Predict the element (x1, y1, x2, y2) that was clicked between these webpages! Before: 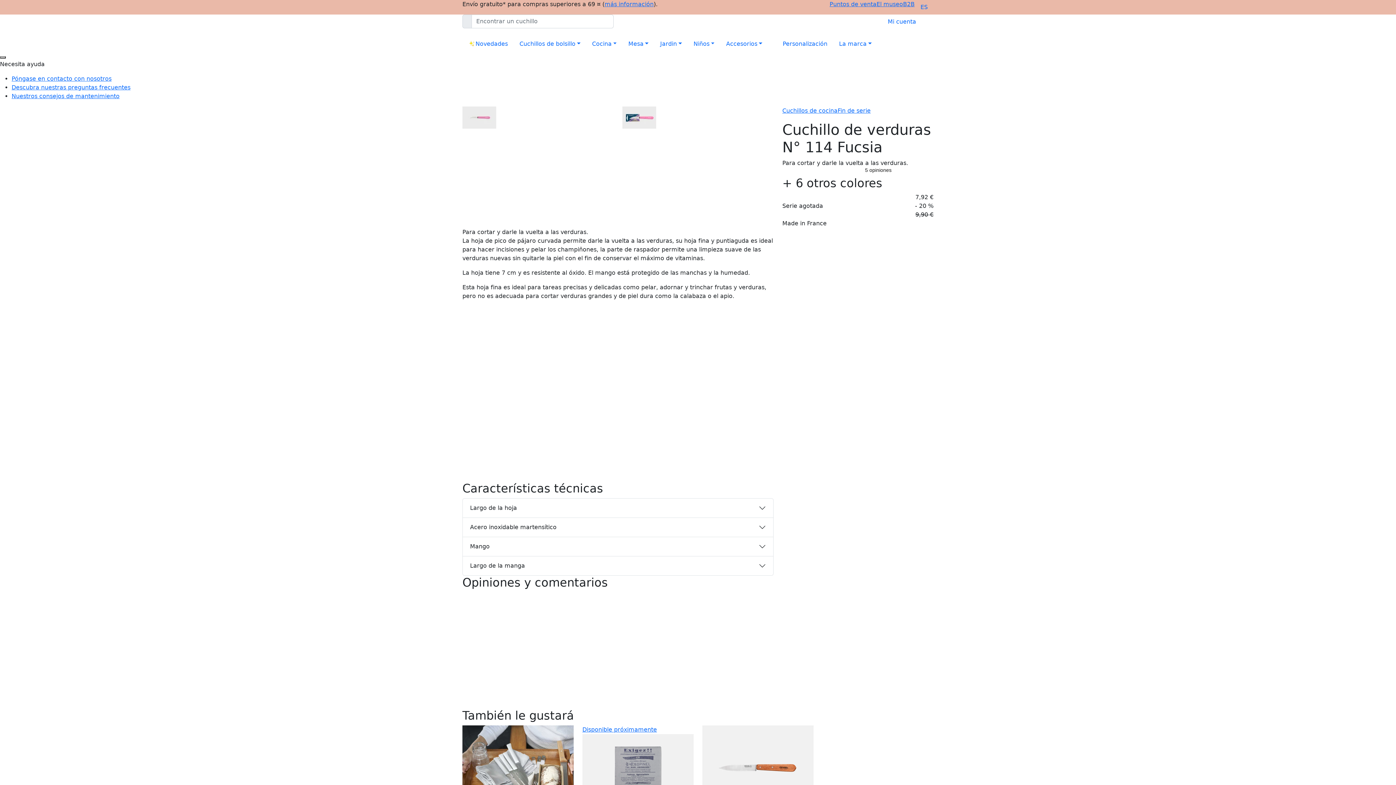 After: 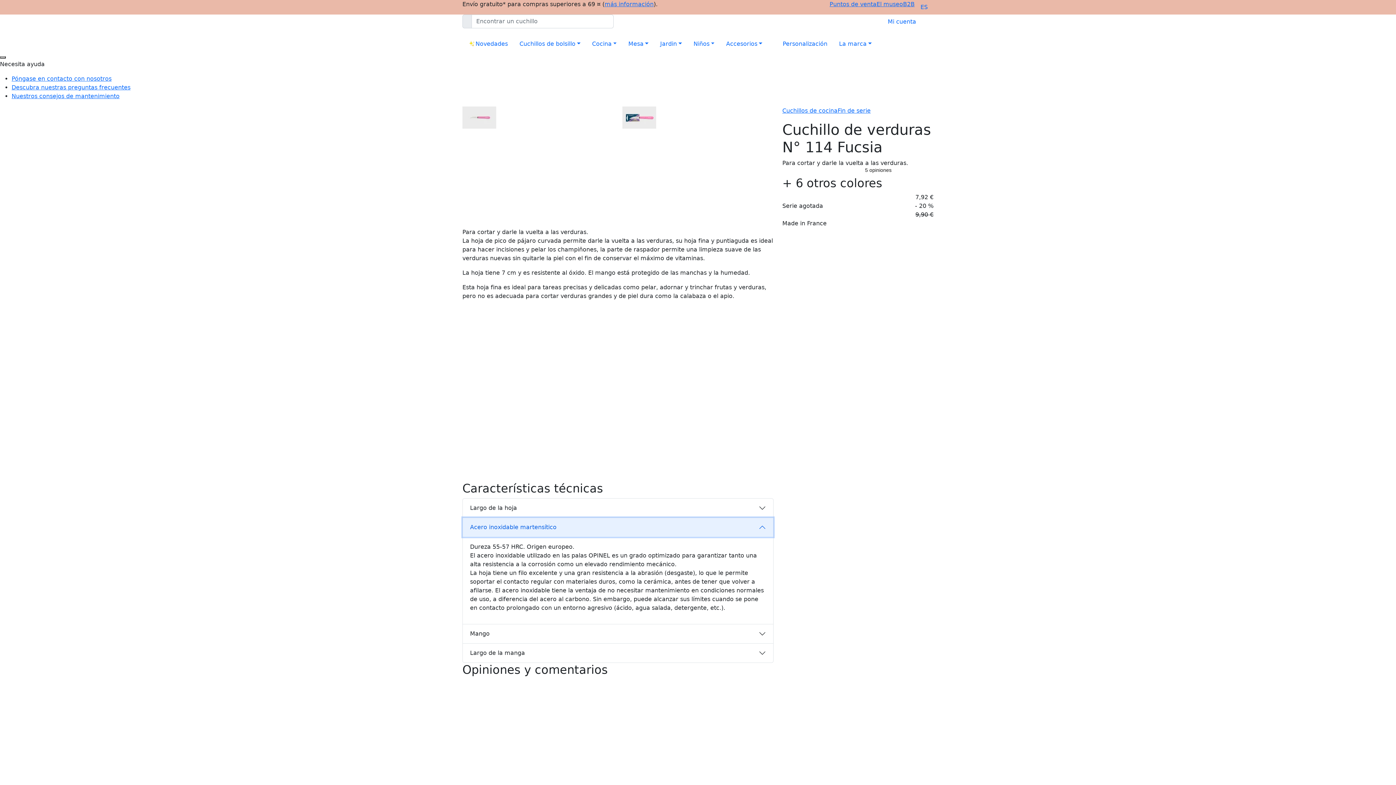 Action: label: Acero inoxidable martensítico bbox: (462, 518, 773, 536)